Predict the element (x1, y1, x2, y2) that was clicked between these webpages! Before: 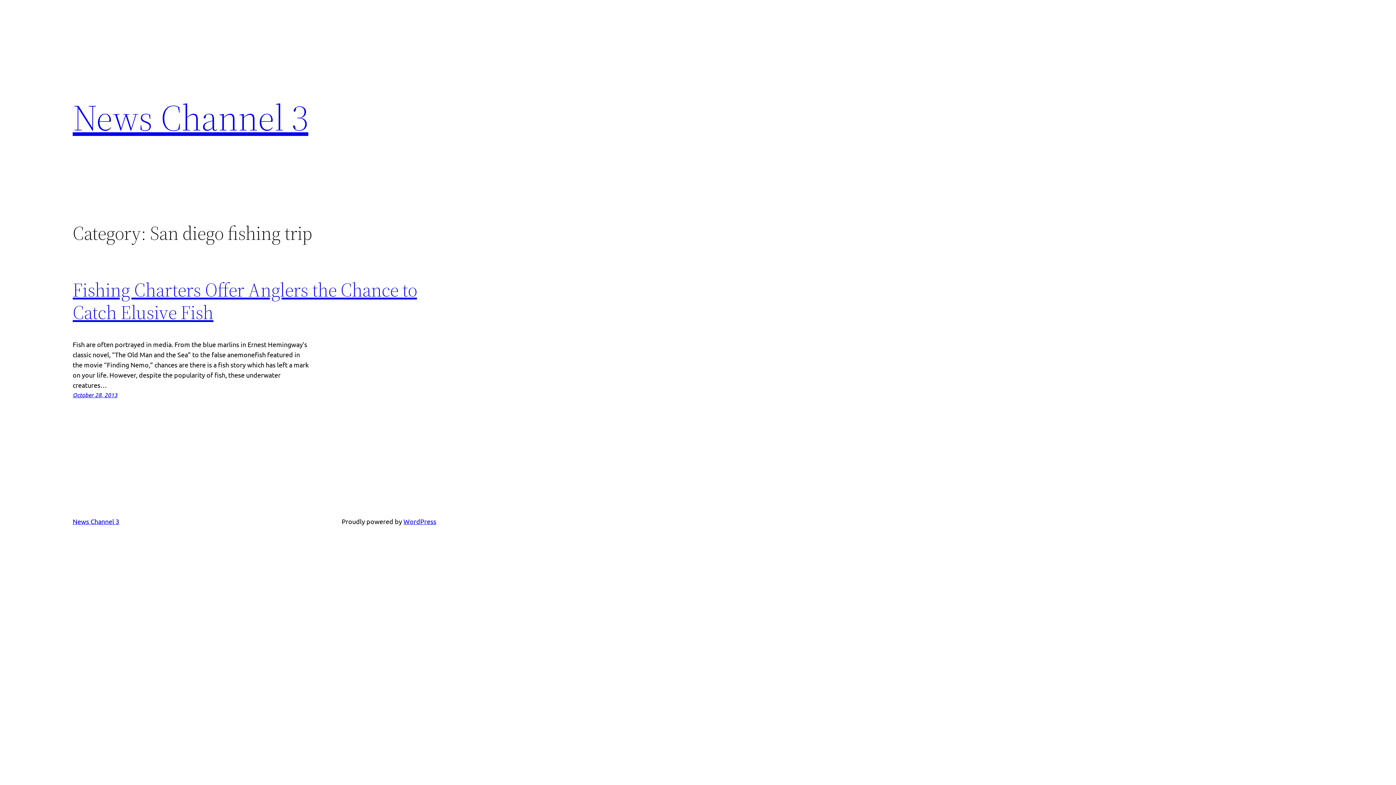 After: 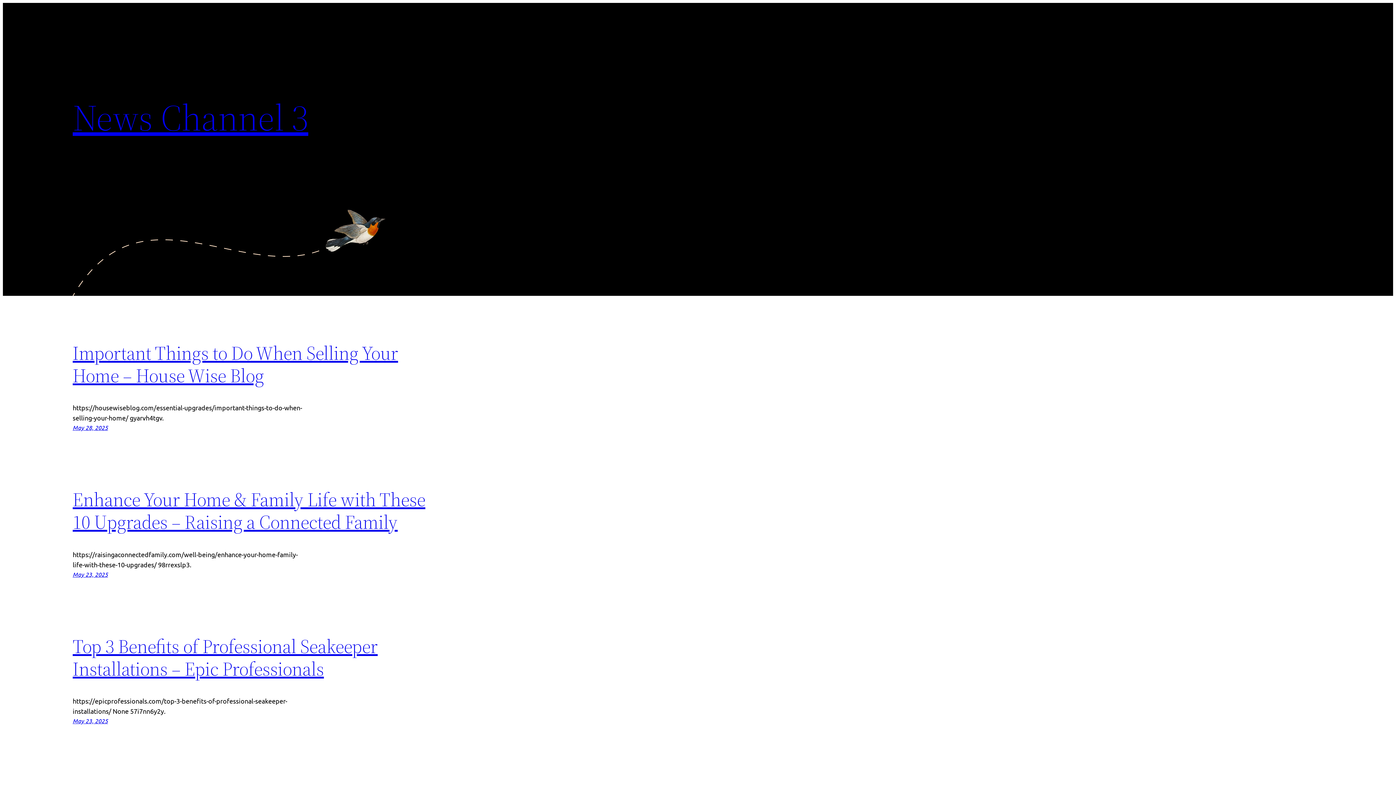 Action: label: News Channel 3 bbox: (72, 517, 119, 525)